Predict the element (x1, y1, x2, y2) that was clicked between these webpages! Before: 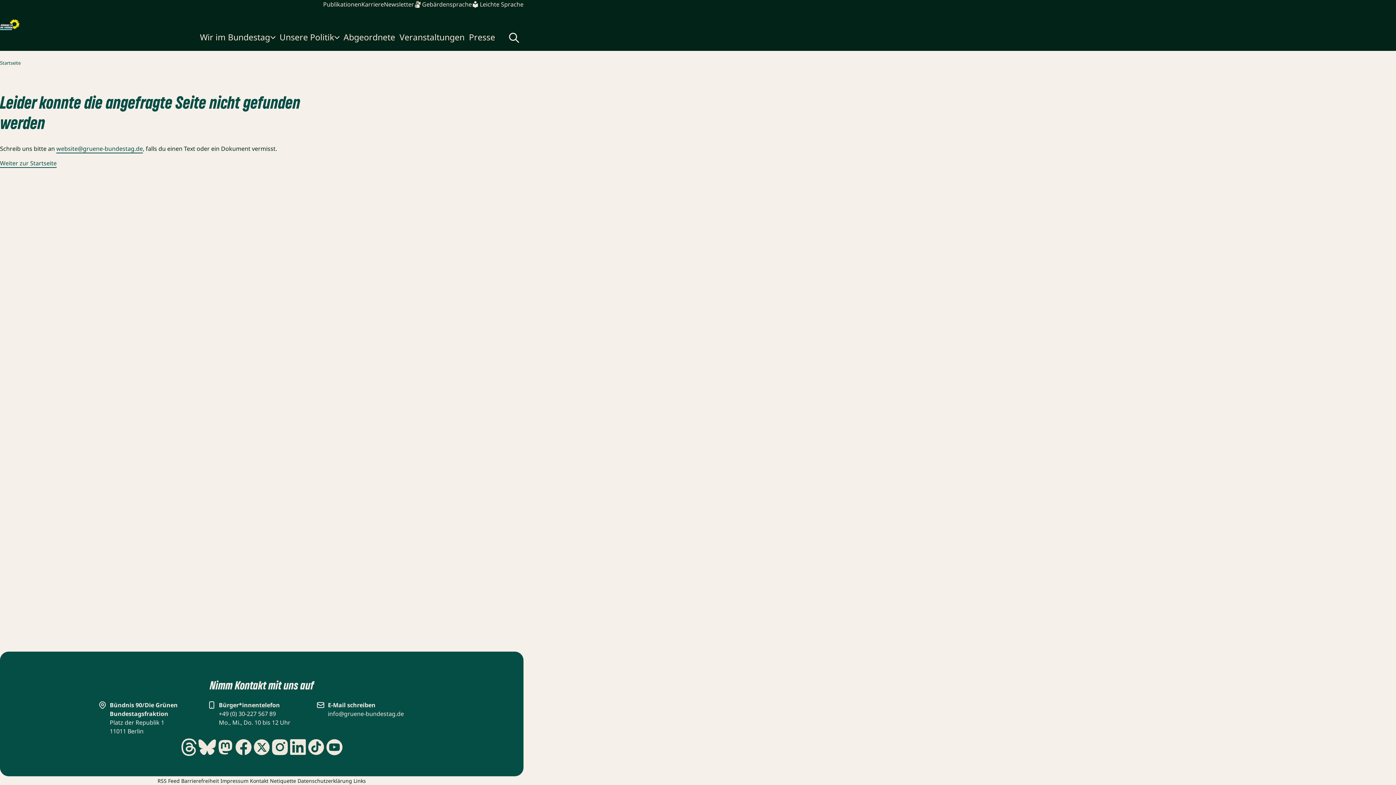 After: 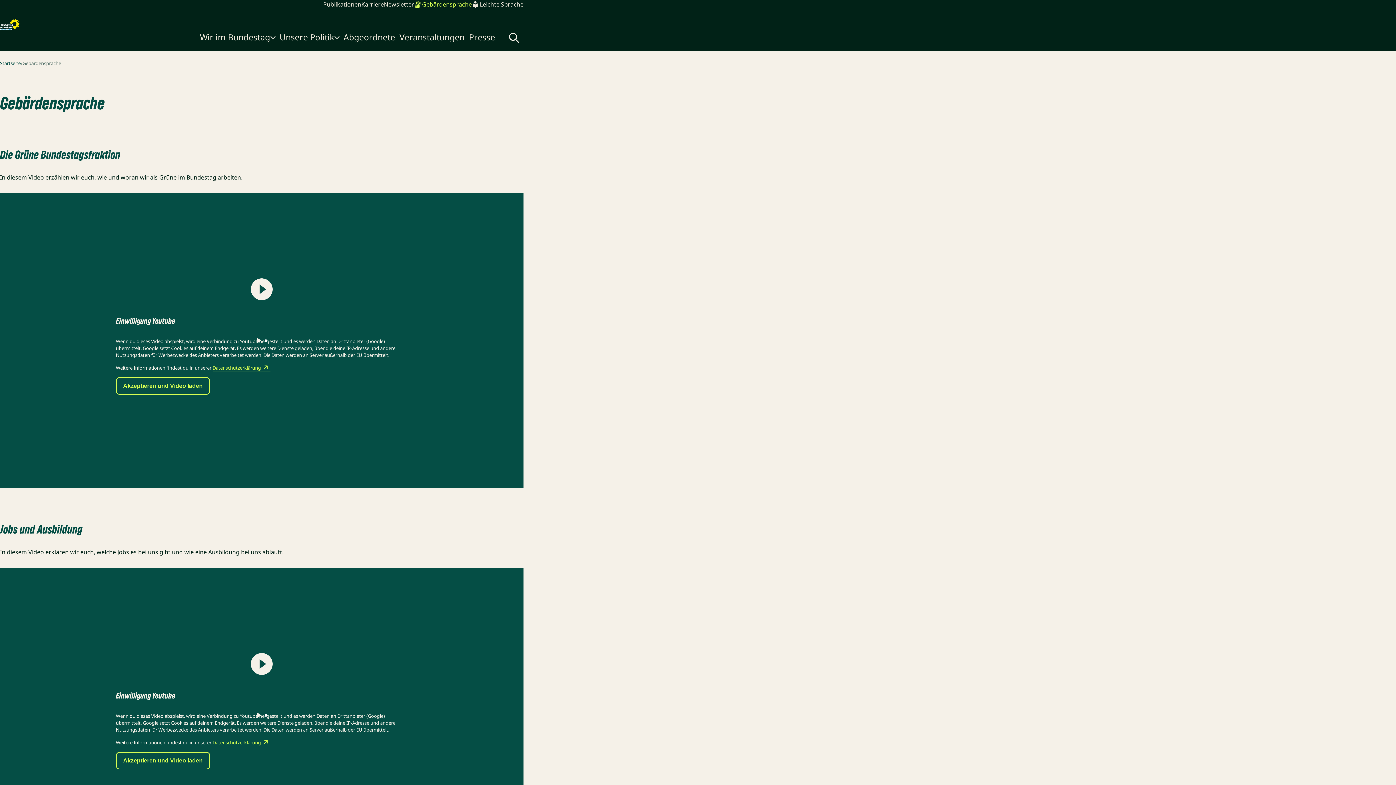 Action: bbox: (414, 0, 472, 8) label: Gebärdensprache